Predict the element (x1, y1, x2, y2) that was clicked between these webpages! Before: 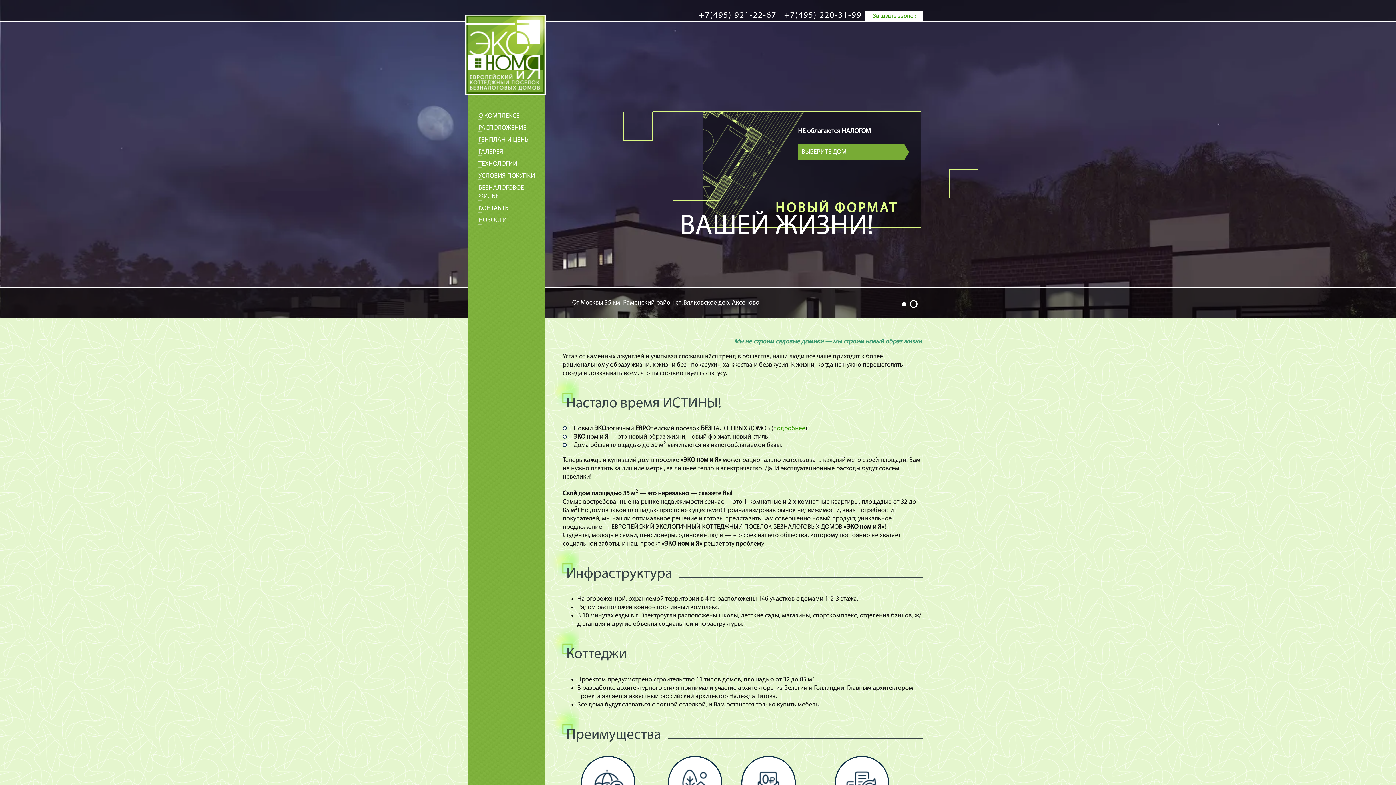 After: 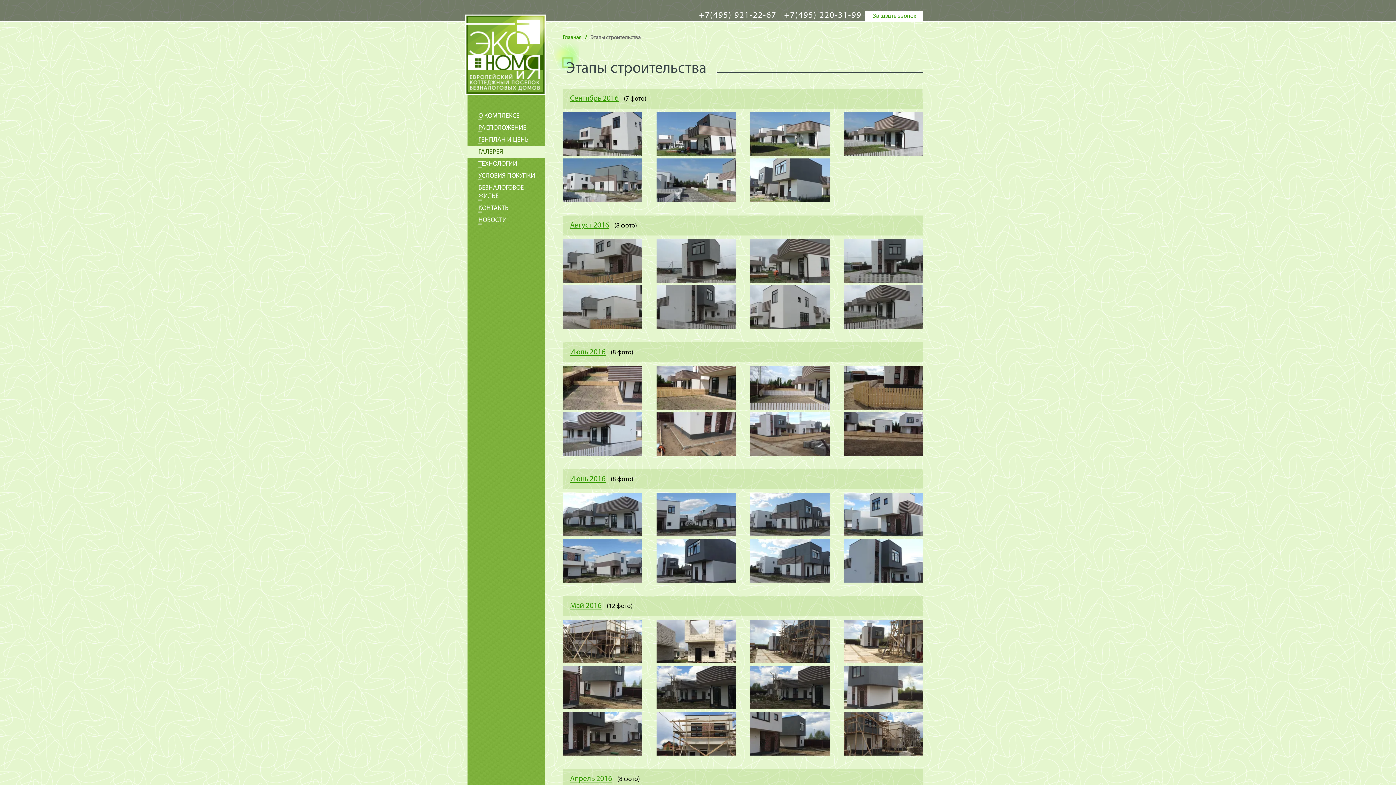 Action: label: ГАЛЕРЕЯ bbox: (478, 148, 503, 156)